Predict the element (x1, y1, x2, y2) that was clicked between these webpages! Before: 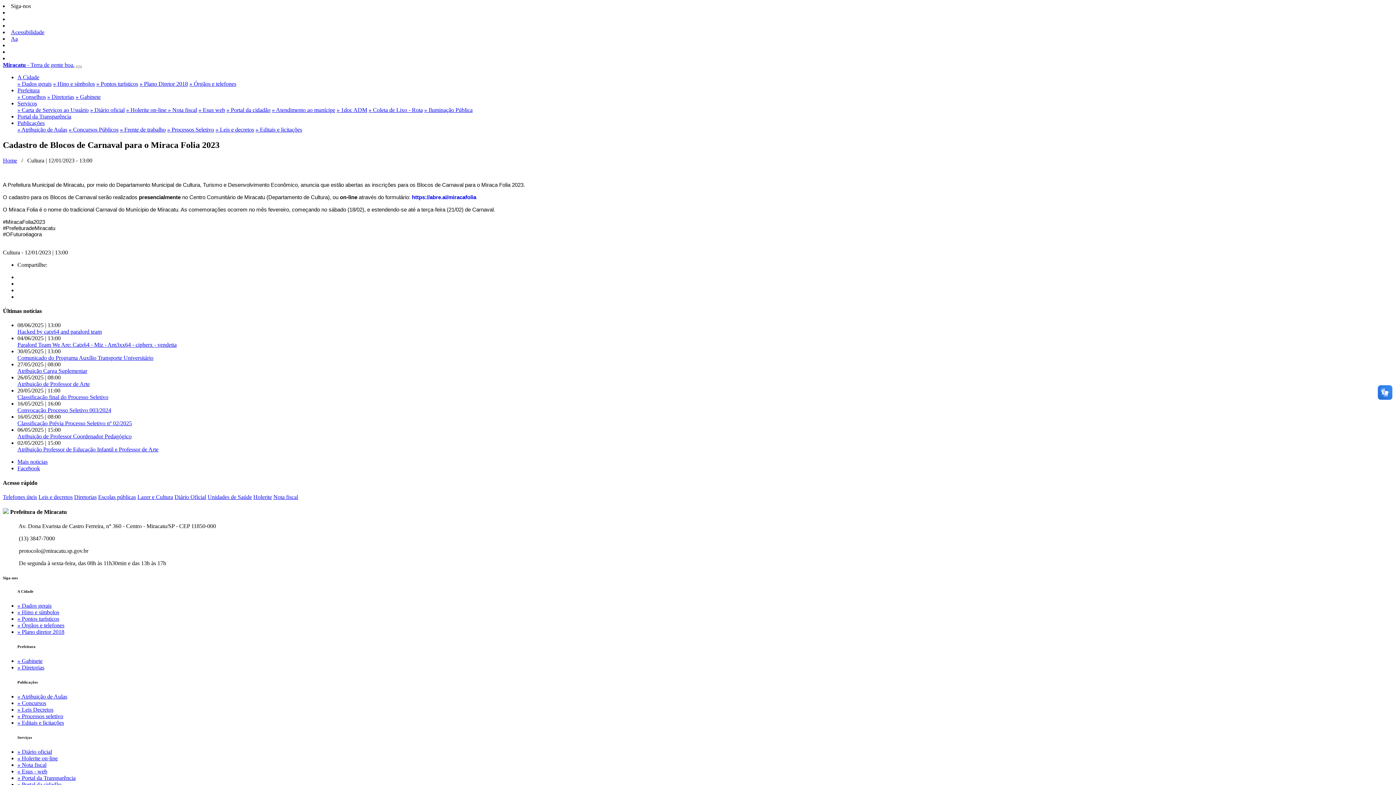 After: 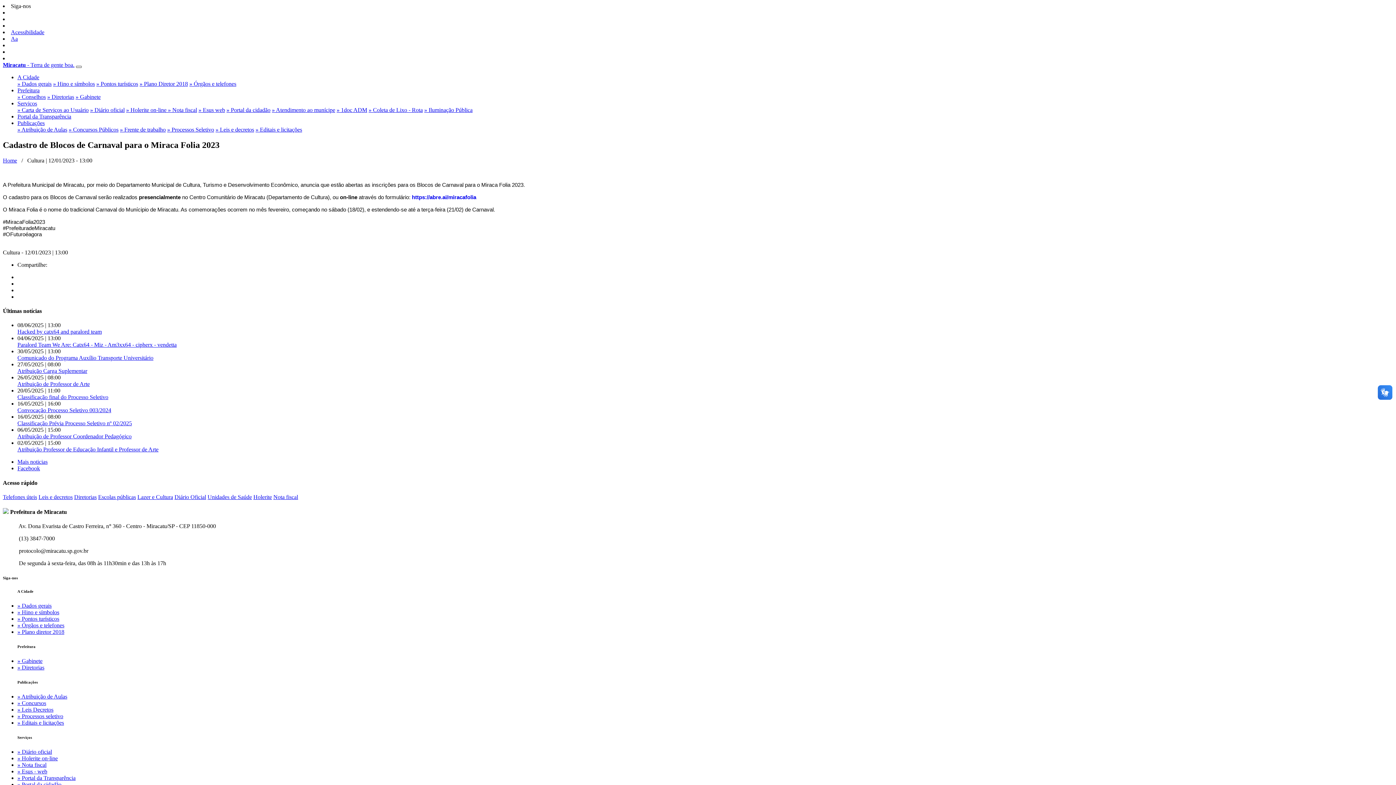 Action: label: Toggle navigation bbox: (76, 65, 81, 68)